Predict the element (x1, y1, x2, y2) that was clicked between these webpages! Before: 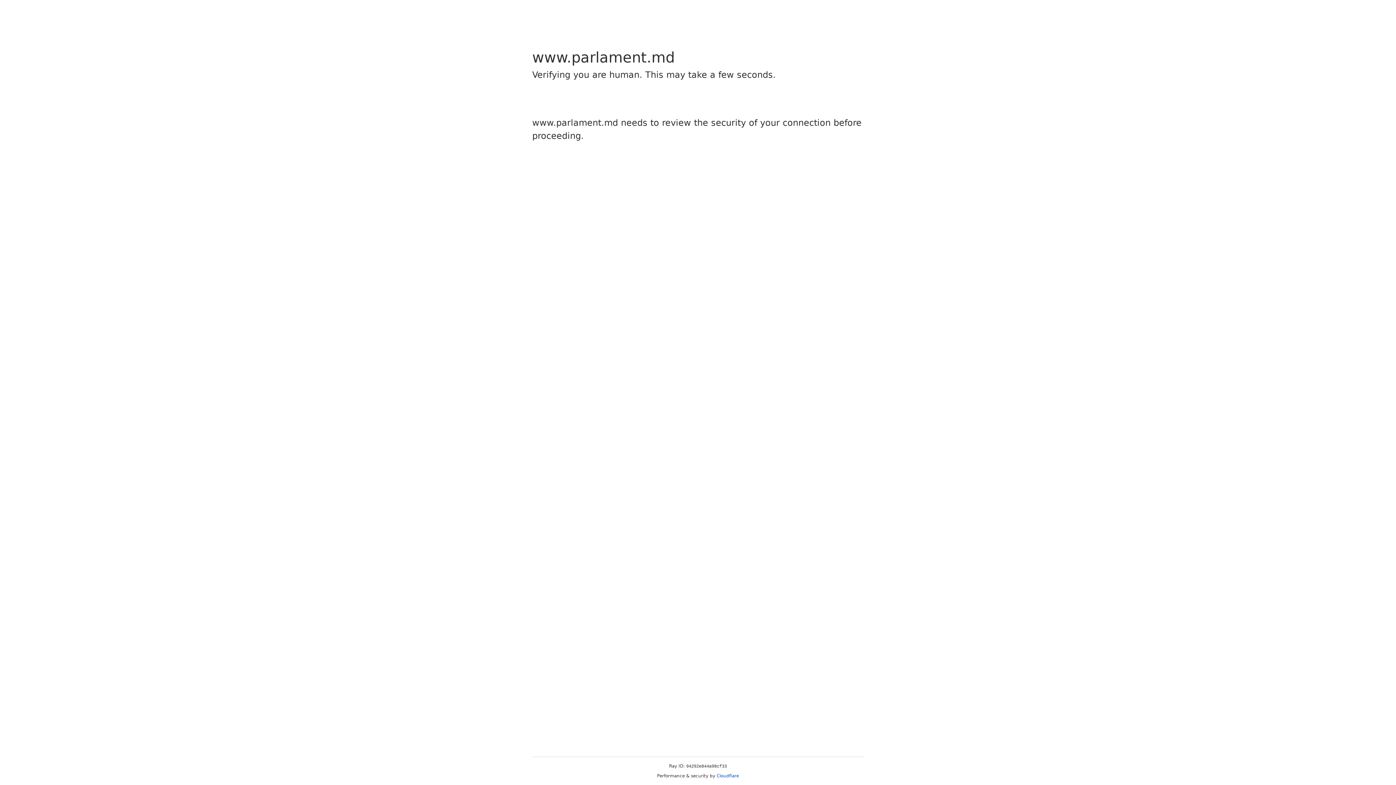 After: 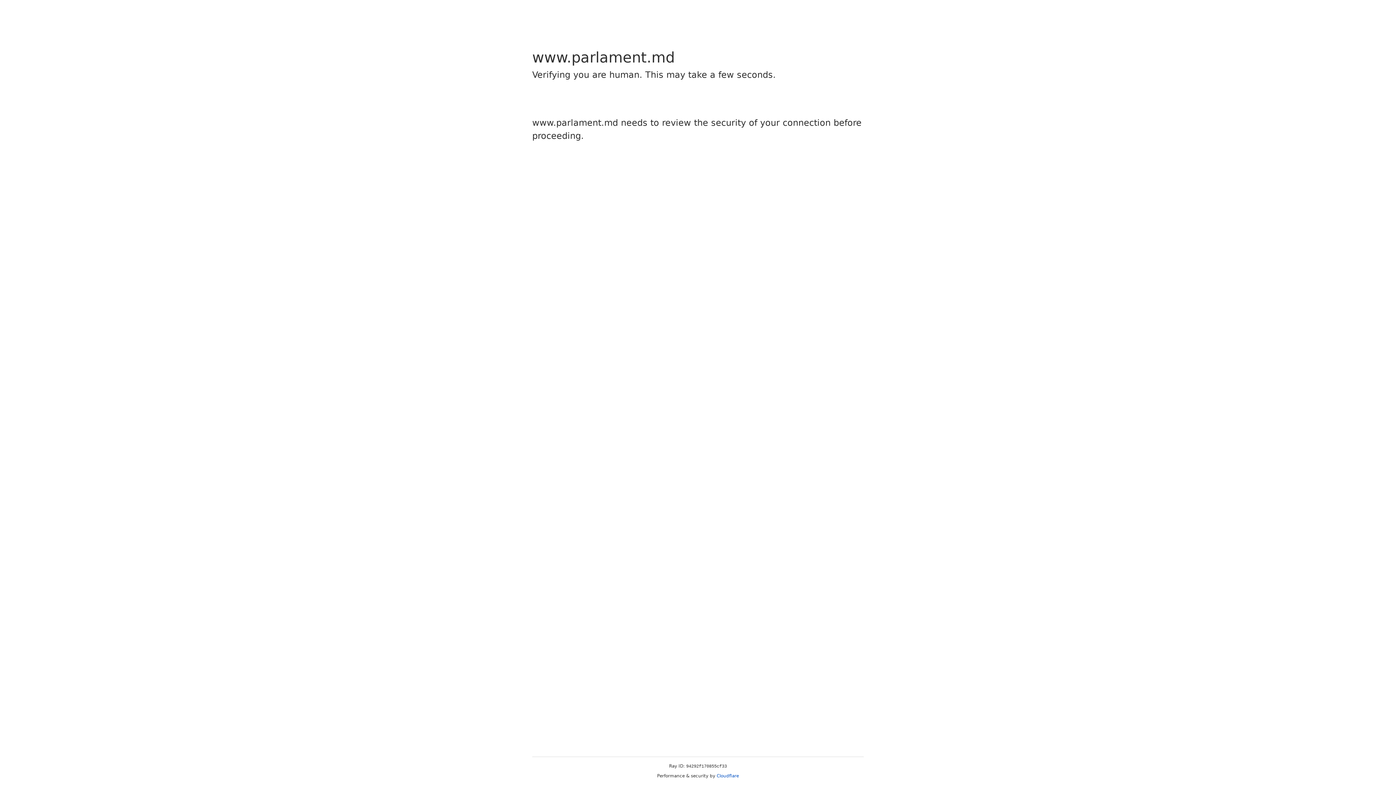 Action: label: Cloudflare bbox: (716, 773, 739, 778)